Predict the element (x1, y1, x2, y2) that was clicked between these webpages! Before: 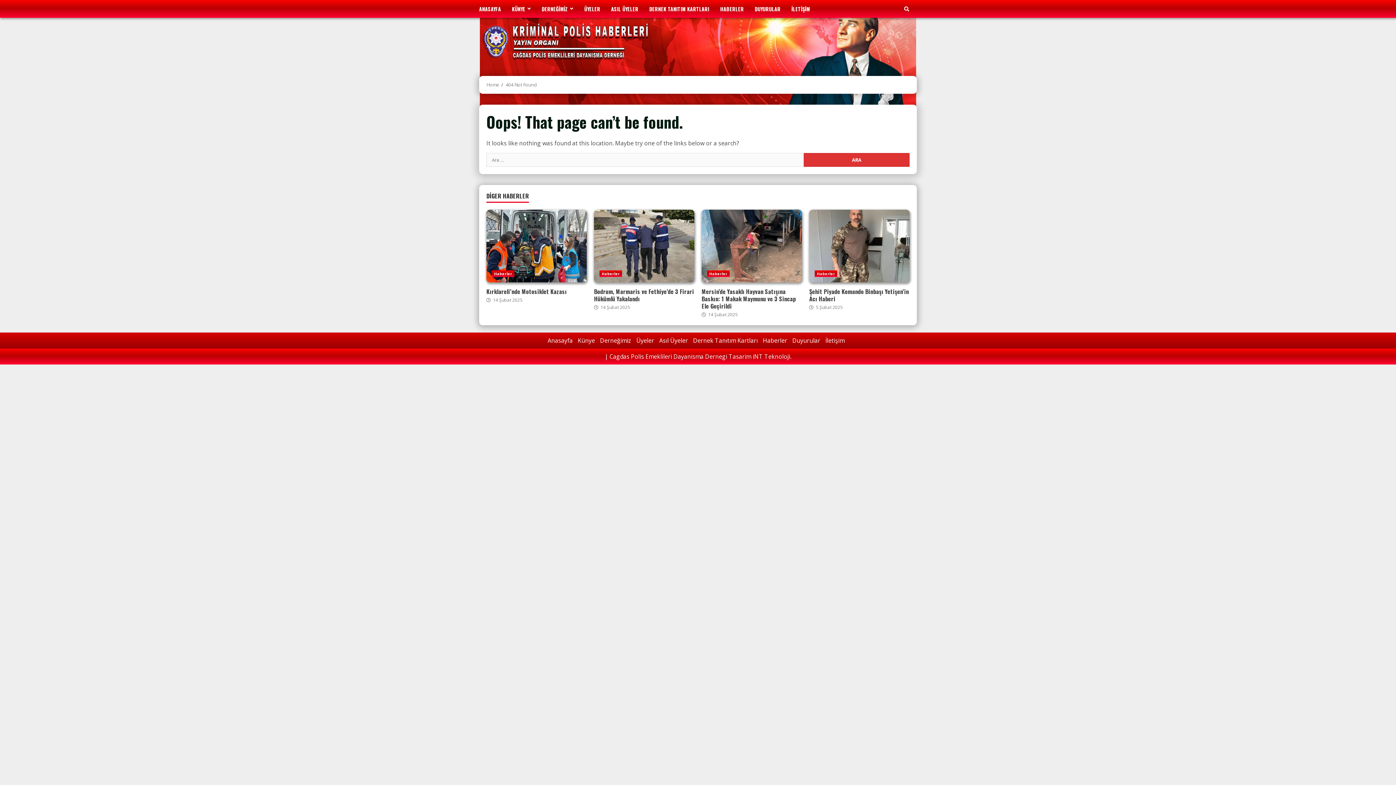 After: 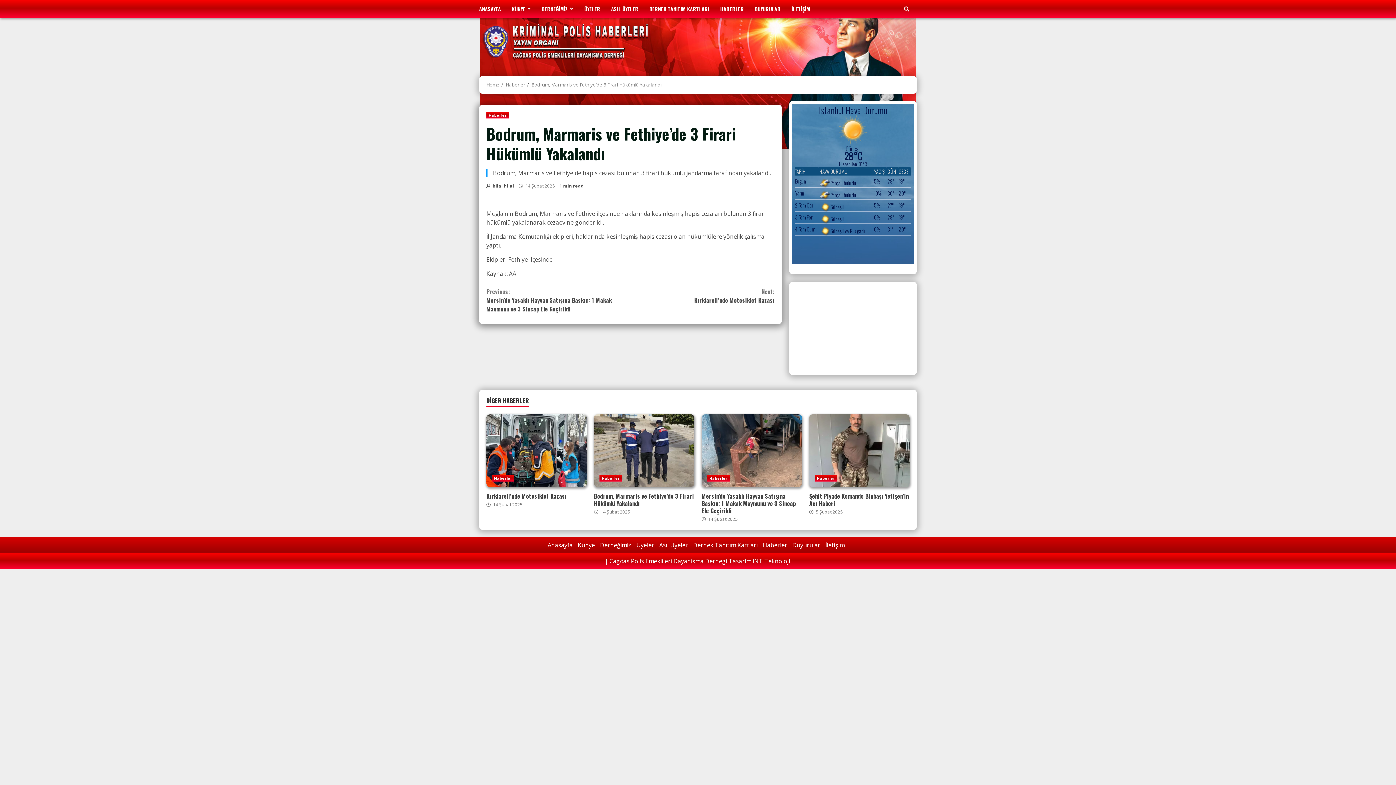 Action: bbox: (594, 209, 694, 282) label: Bodrum, Marmaris ve Fethiye’de 3 Firari Hükümlü Yakalandı